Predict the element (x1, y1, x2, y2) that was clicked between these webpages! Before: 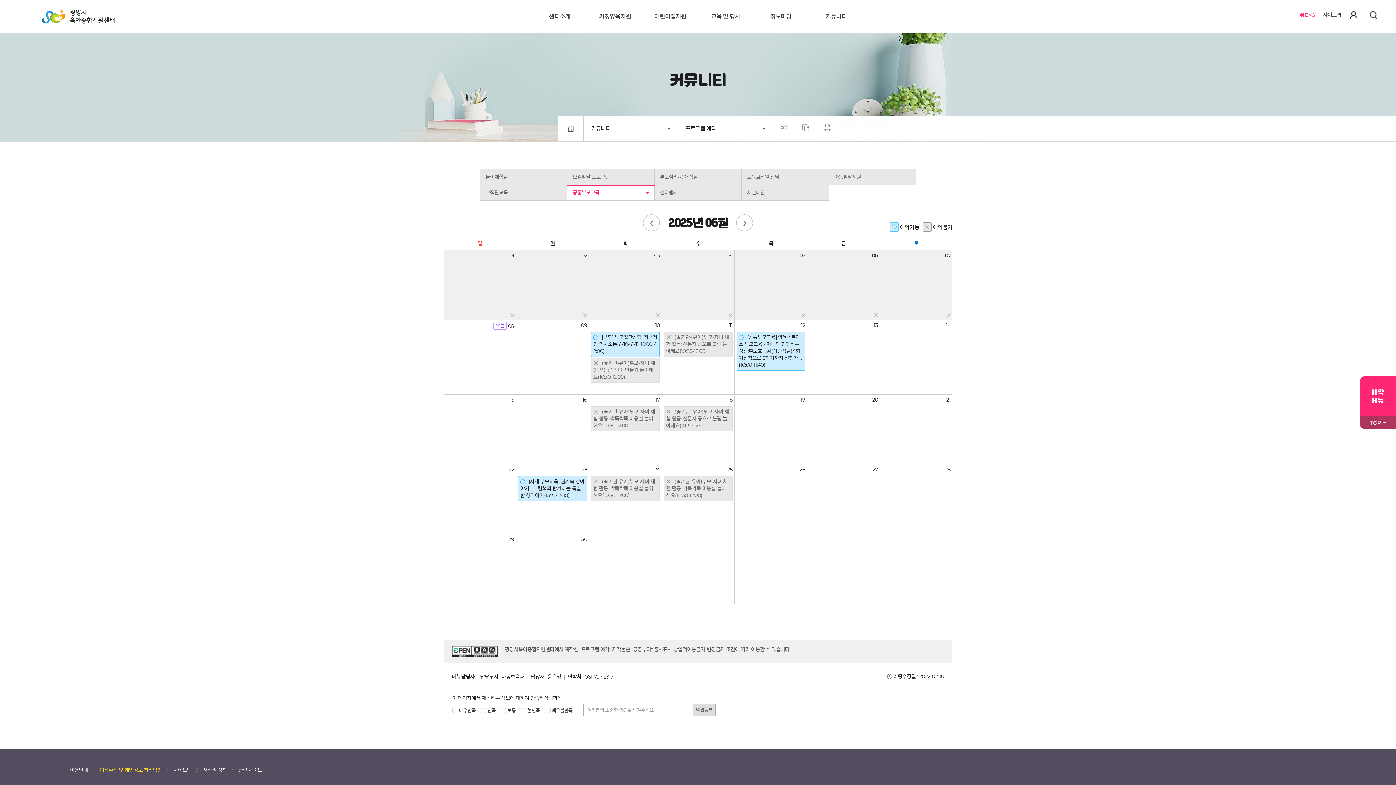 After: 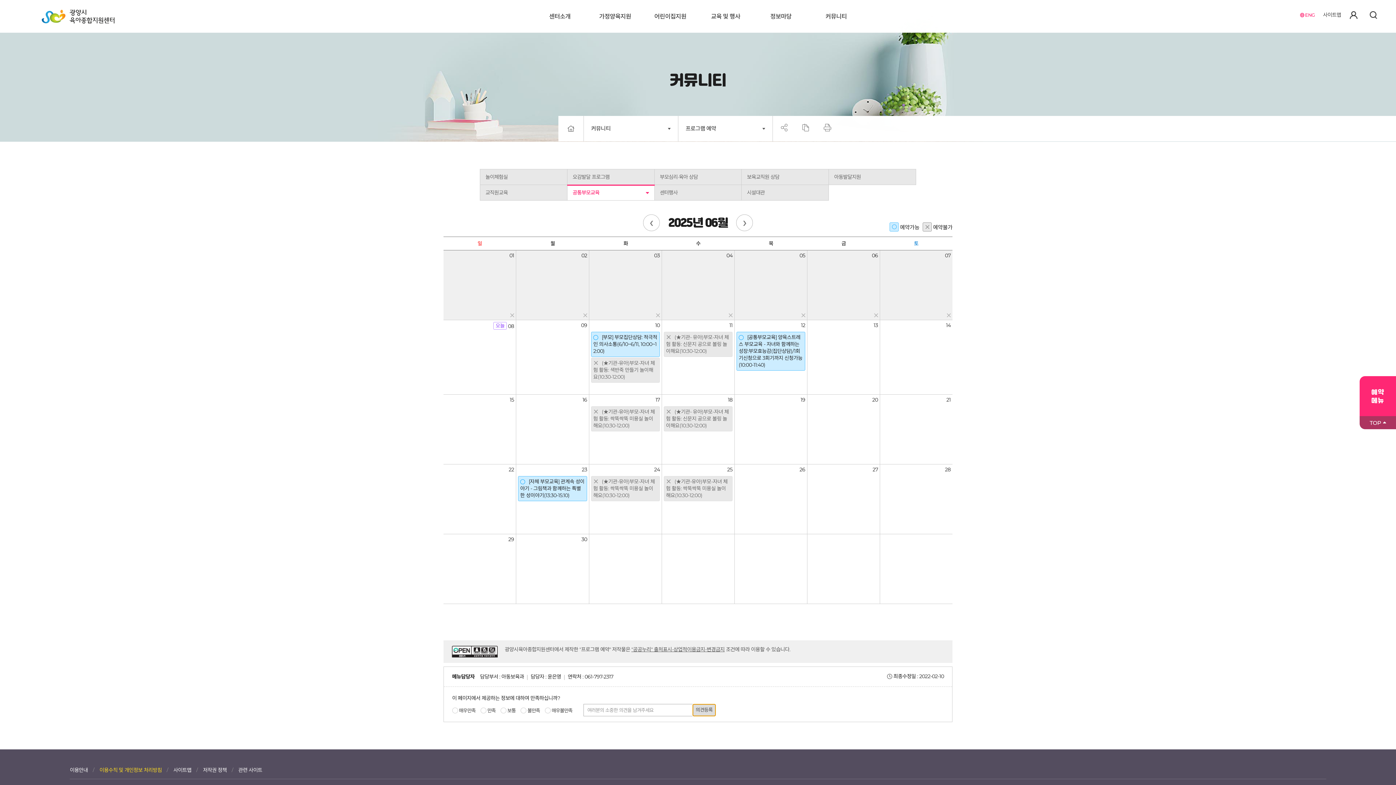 Action: bbox: (692, 704, 716, 716) label: 의견등록